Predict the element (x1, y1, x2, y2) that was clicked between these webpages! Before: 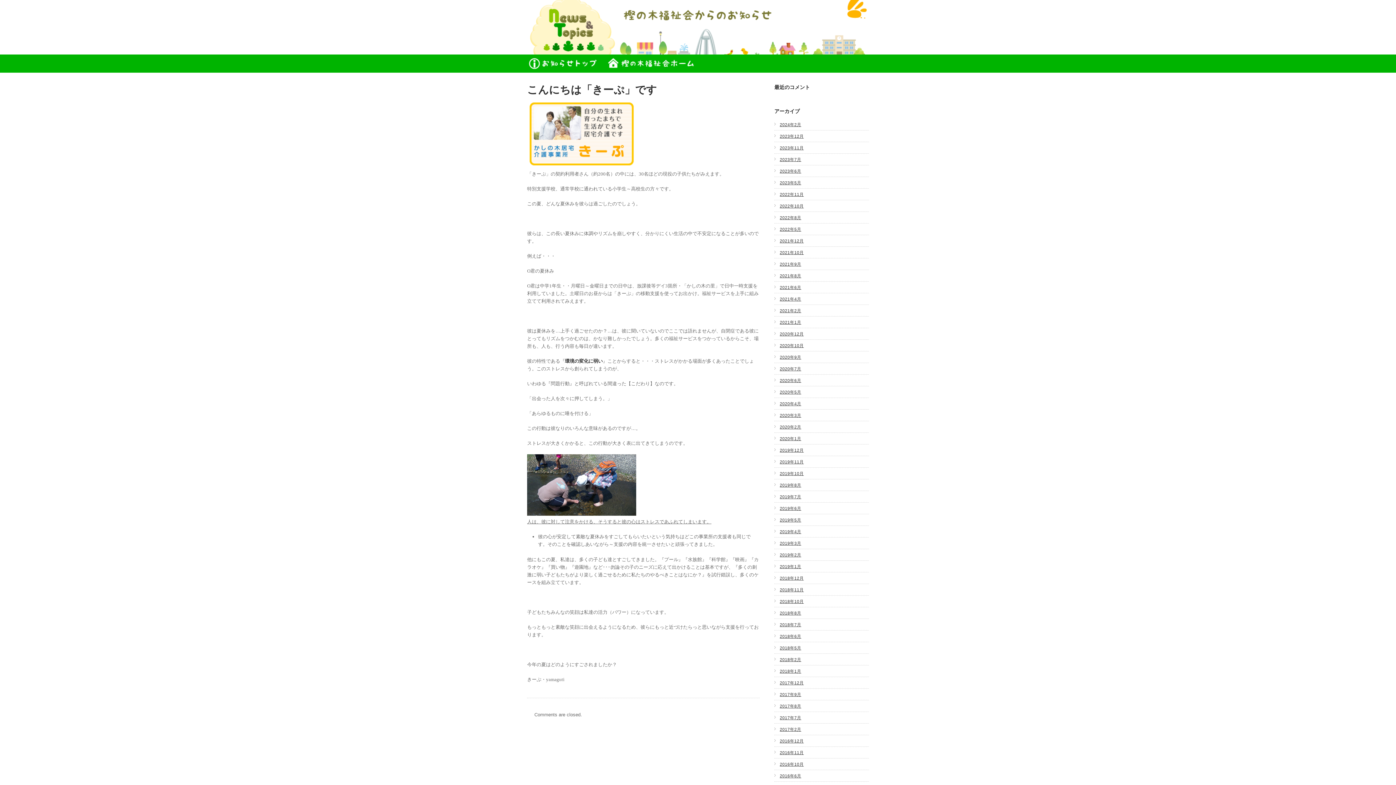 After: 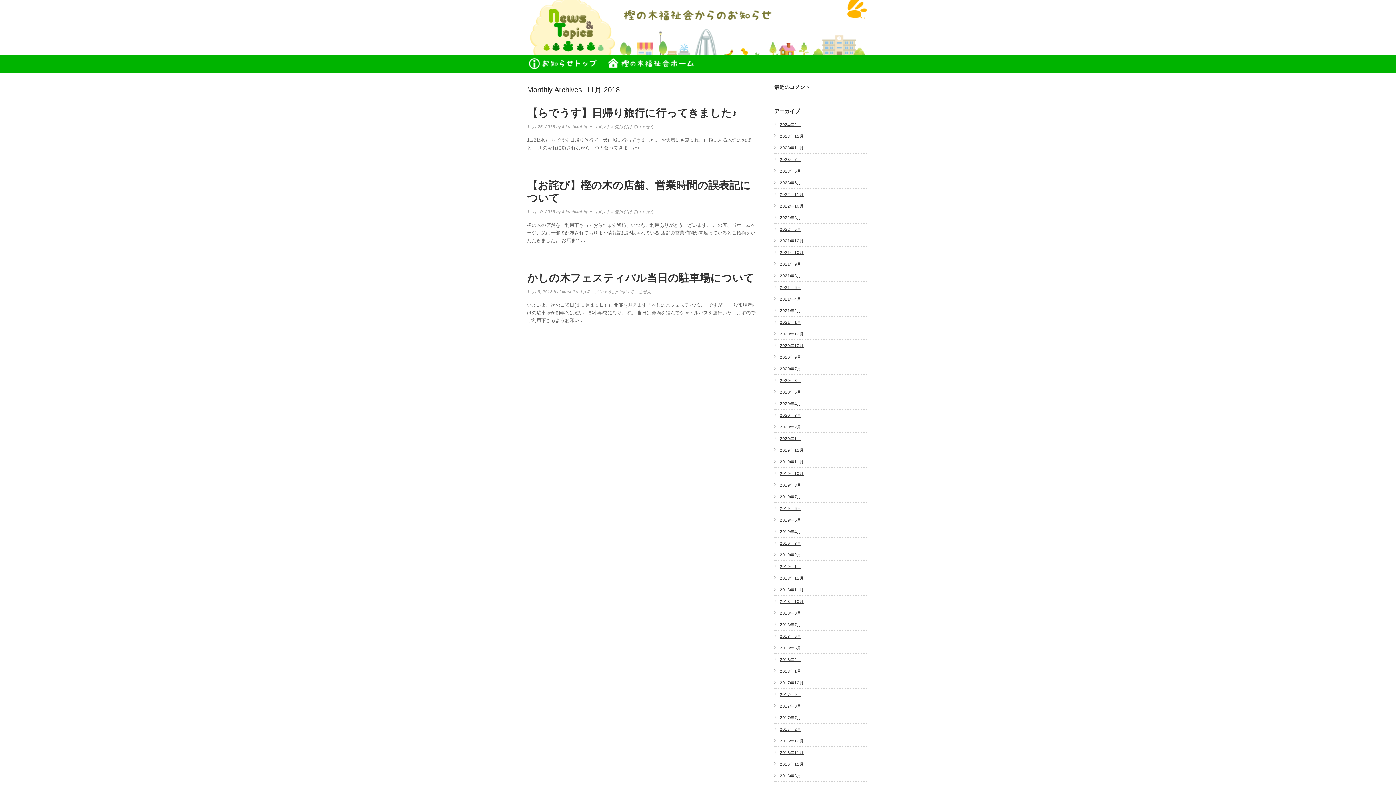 Action: label: 2018年11月 bbox: (780, 587, 804, 592)